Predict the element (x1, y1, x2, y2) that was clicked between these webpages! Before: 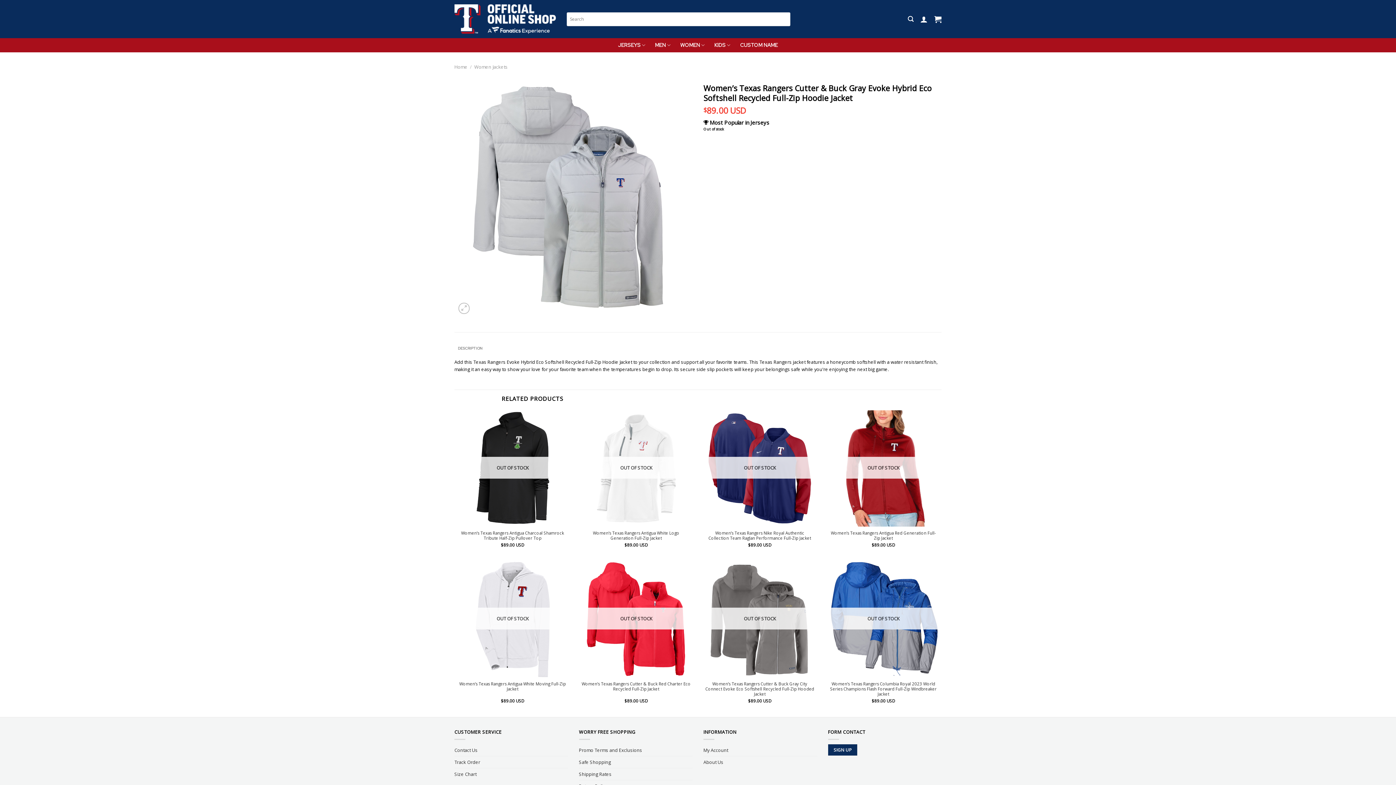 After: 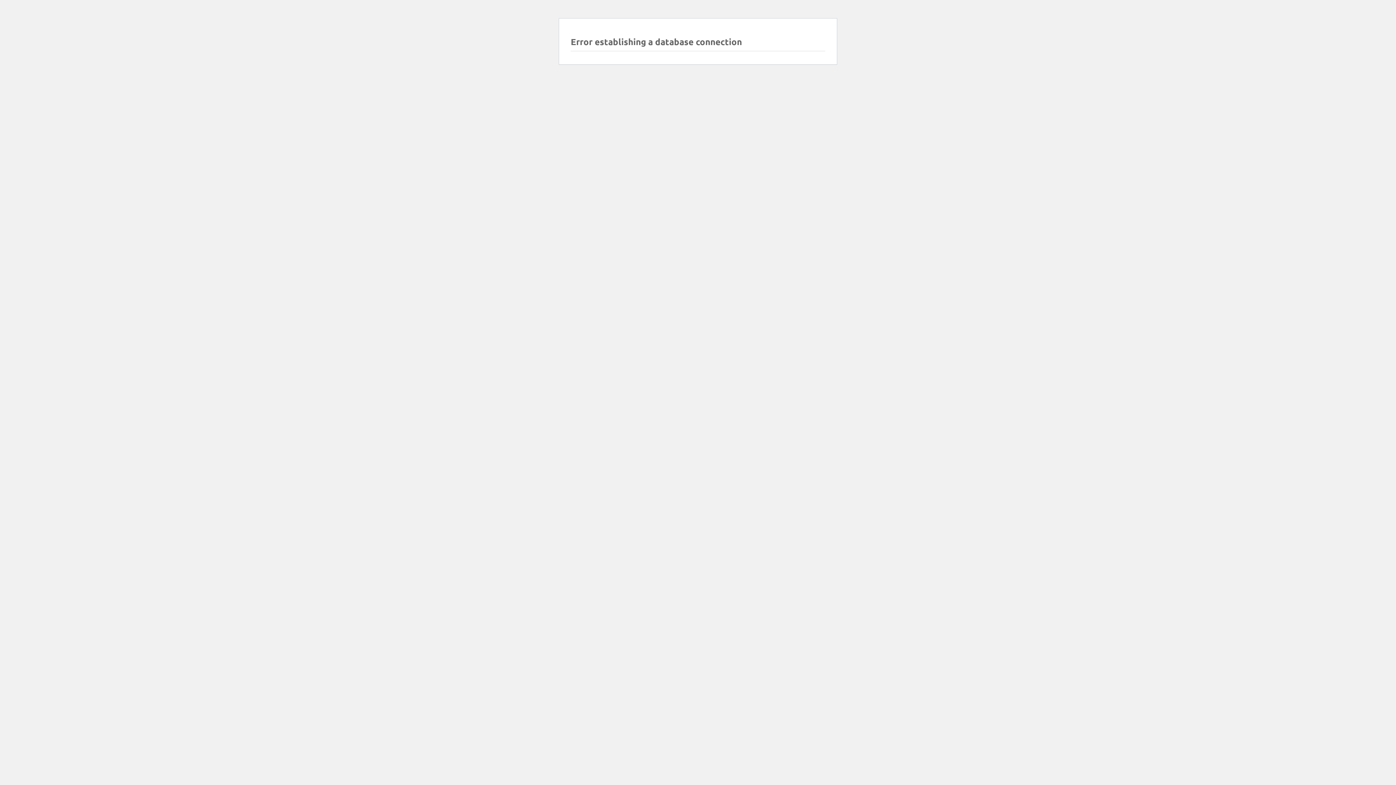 Action: bbox: (703, 756, 723, 768) label: About Us